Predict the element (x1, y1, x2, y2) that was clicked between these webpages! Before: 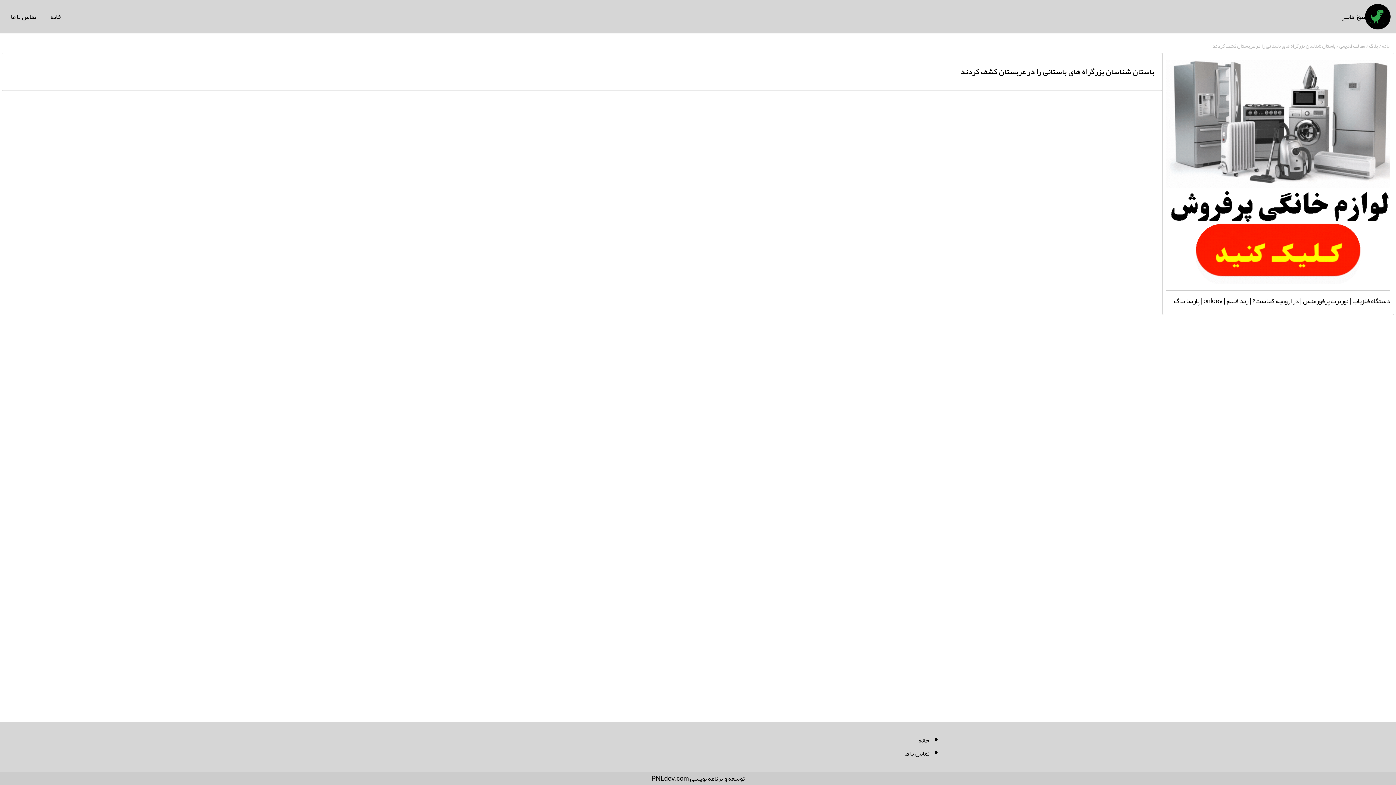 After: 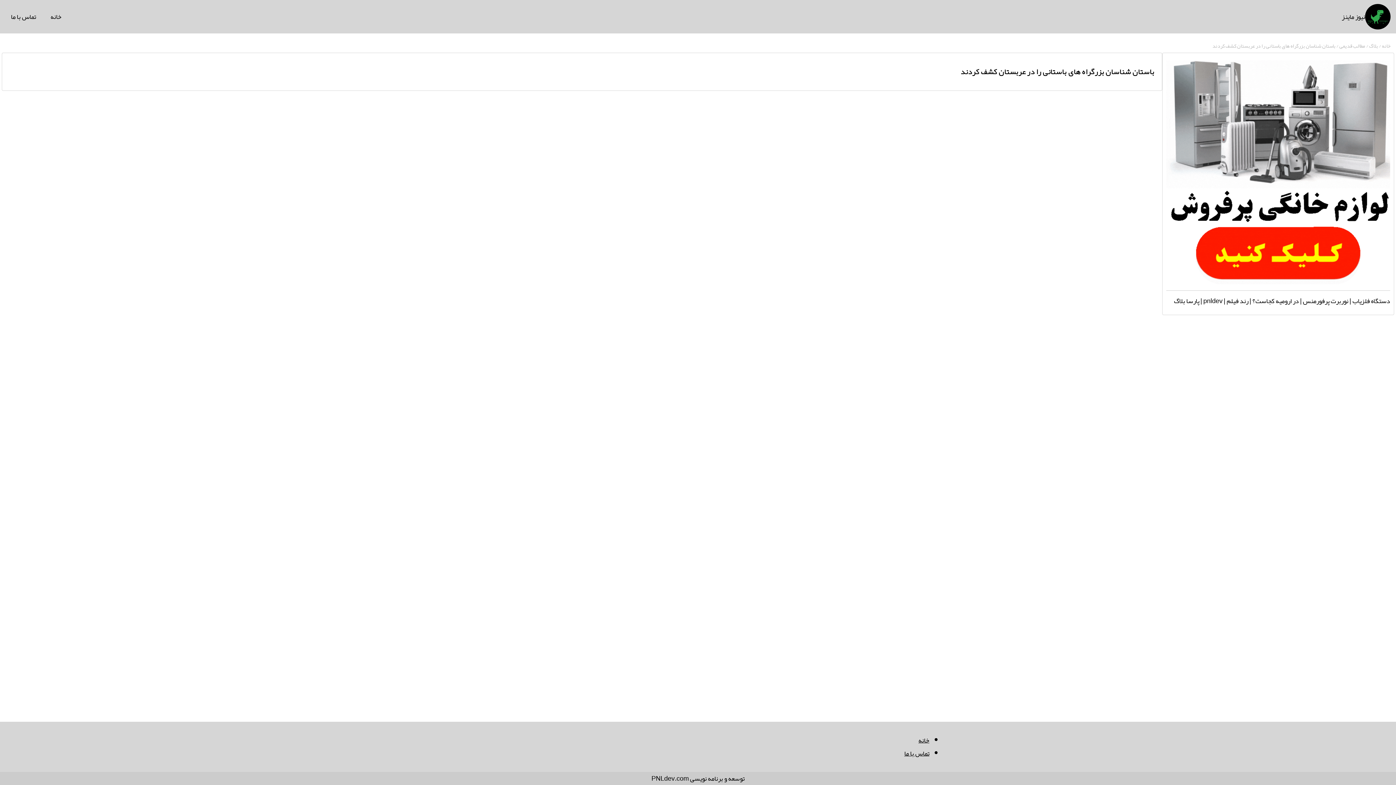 Action: bbox: (1166, 275, 1390, 288)